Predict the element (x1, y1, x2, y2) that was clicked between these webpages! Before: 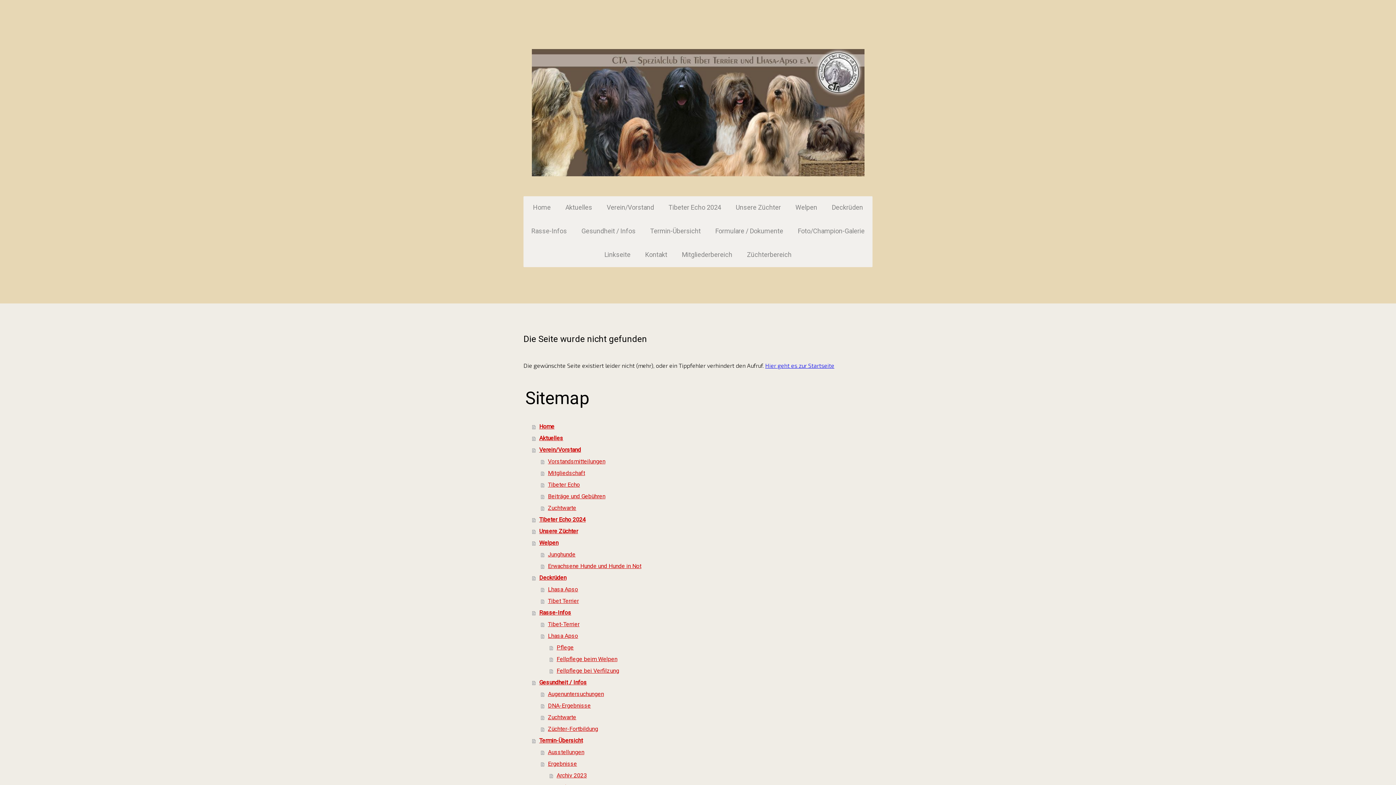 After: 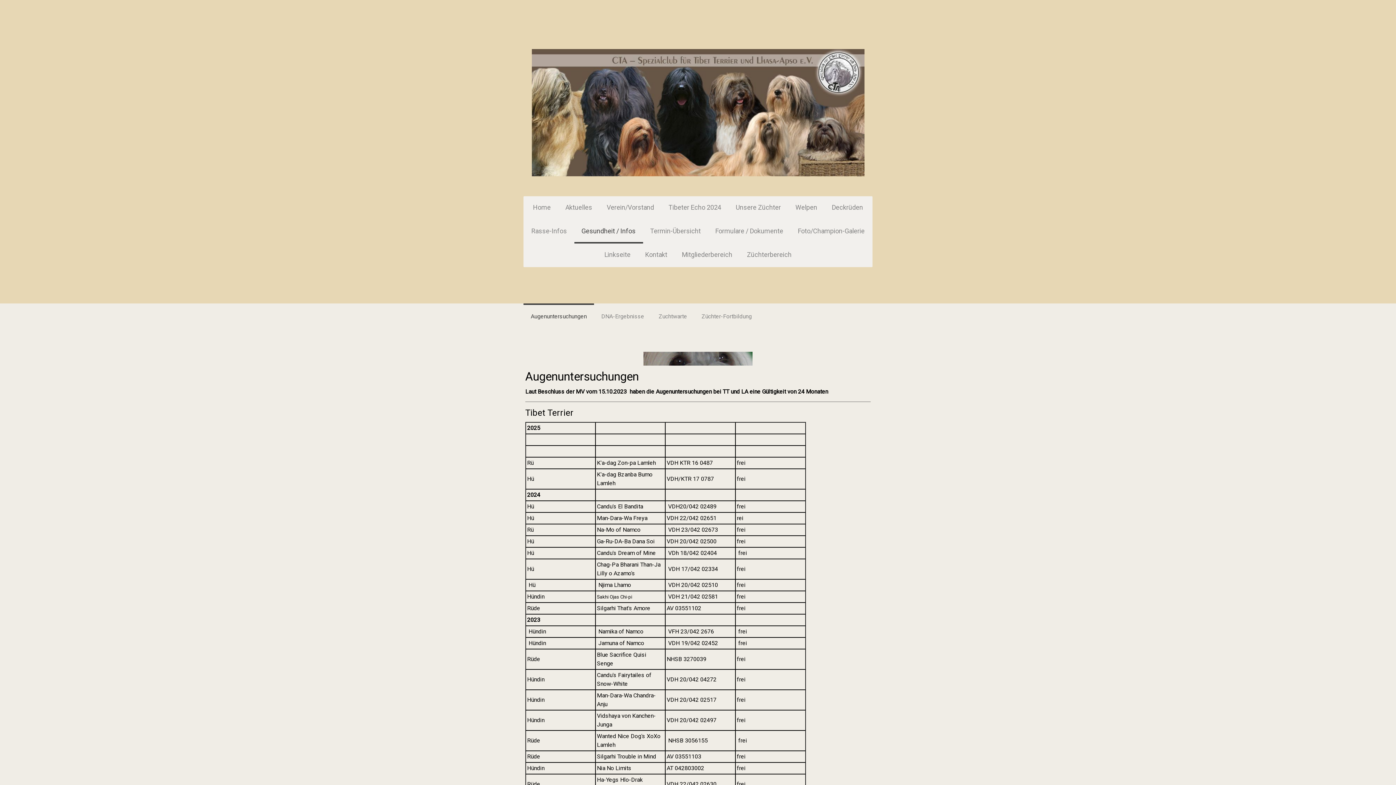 Action: bbox: (541, 688, 872, 700) label: Augenuntersuchungen